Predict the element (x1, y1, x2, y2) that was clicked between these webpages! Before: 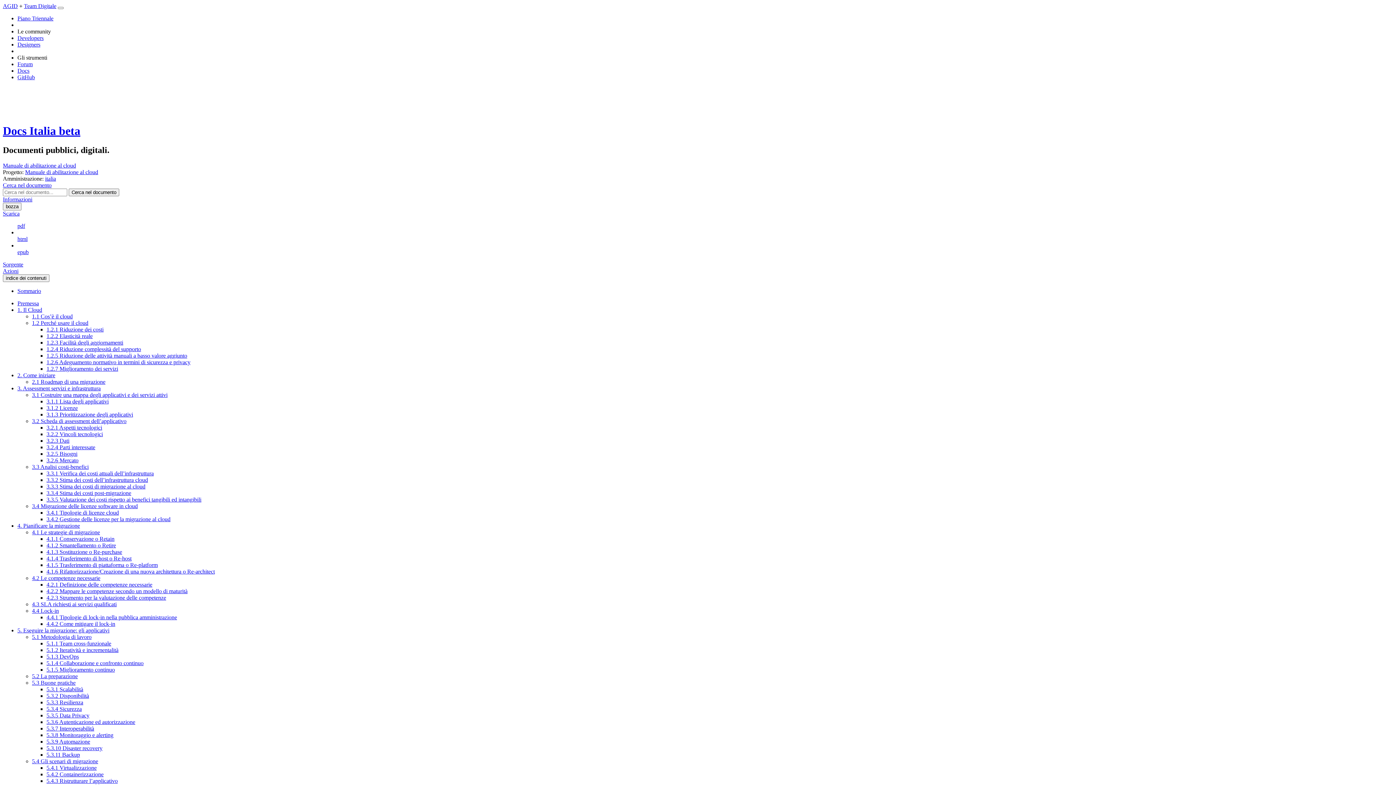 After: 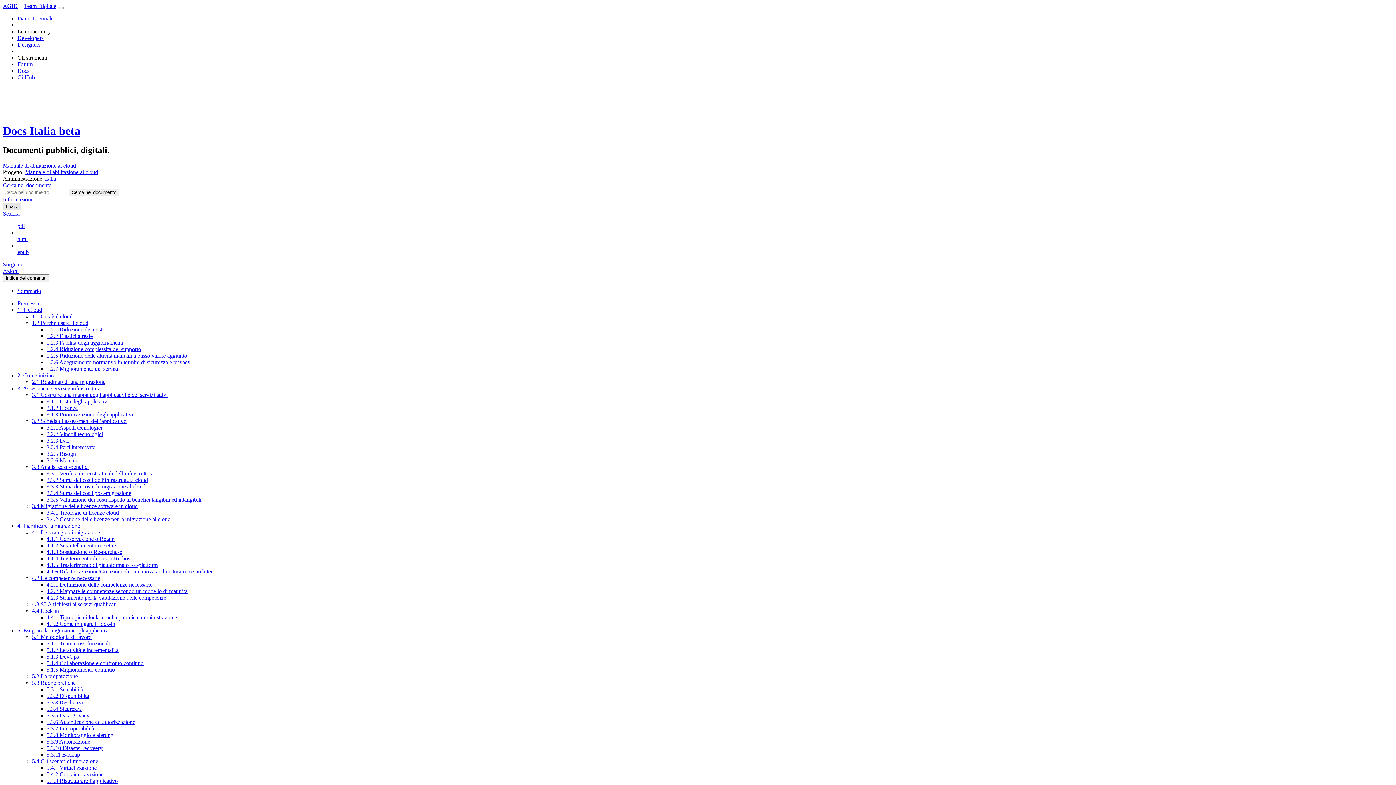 Action: bbox: (2, 202, 21, 210) label: bozza